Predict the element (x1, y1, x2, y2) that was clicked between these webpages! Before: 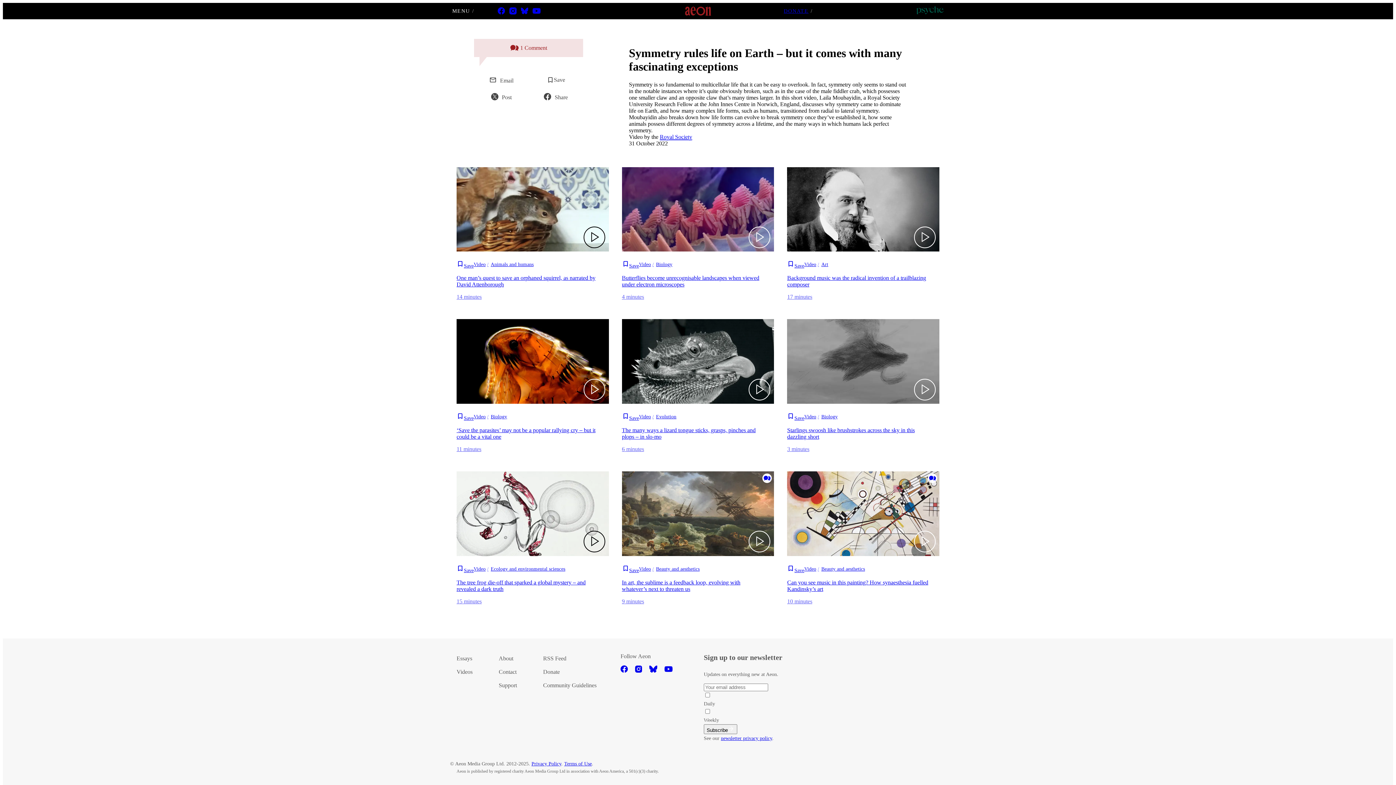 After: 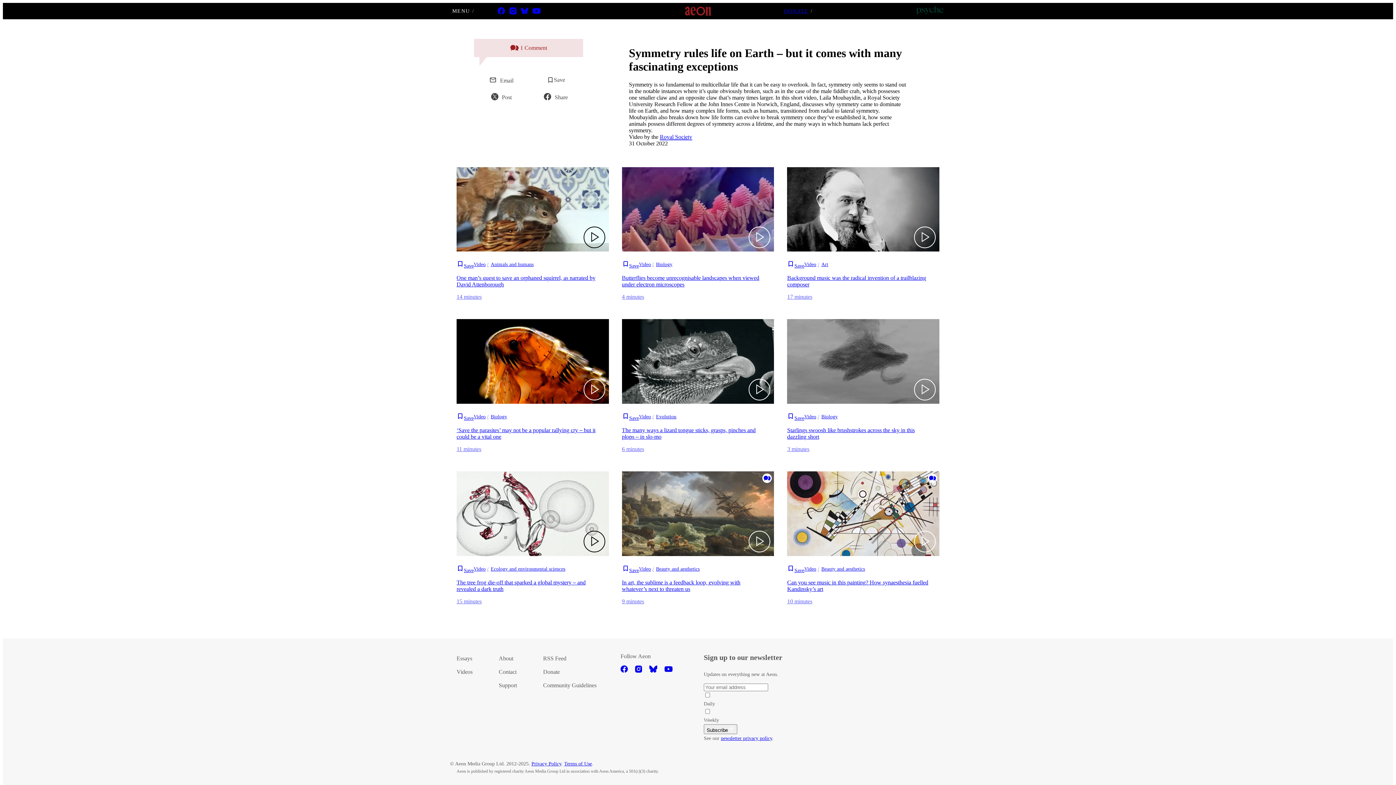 Action: bbox: (916, 6, 944, 15)